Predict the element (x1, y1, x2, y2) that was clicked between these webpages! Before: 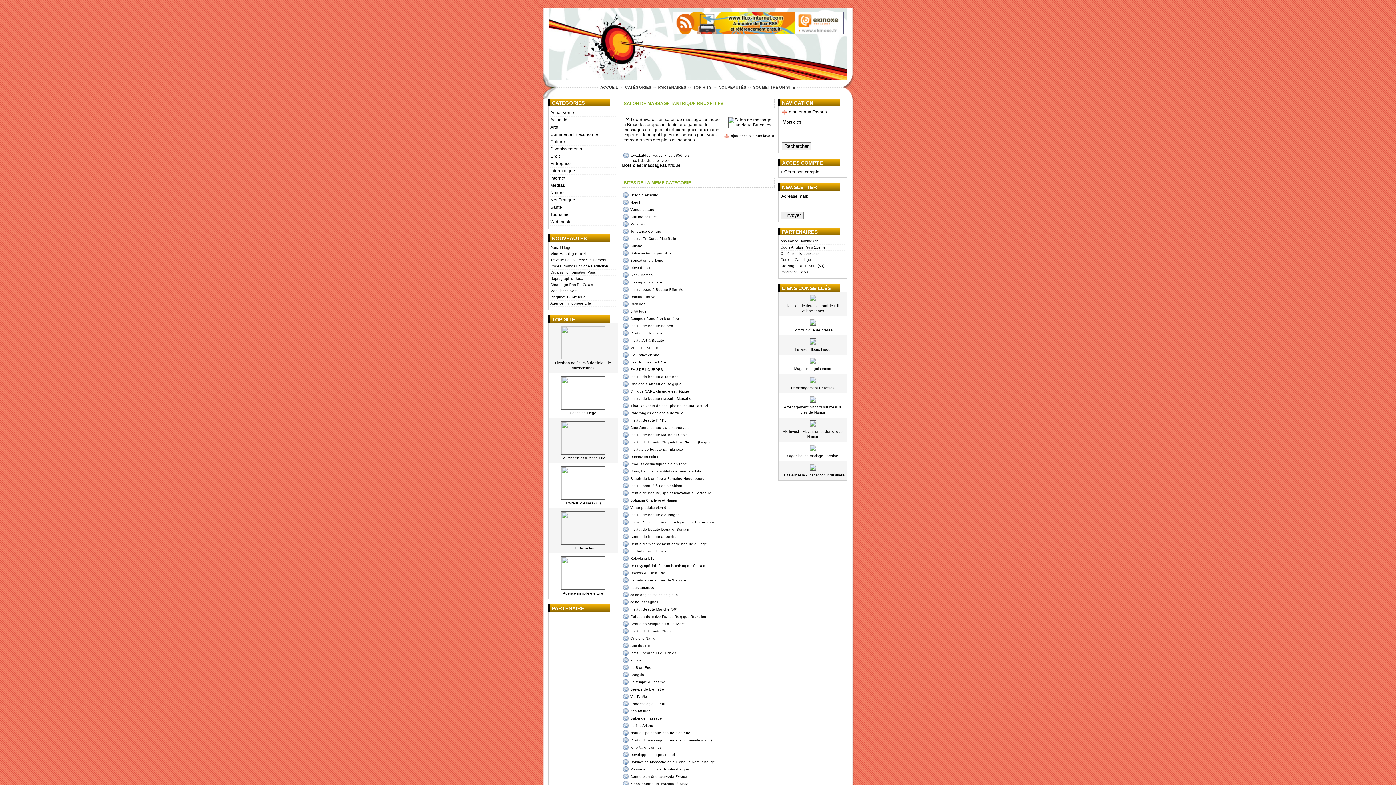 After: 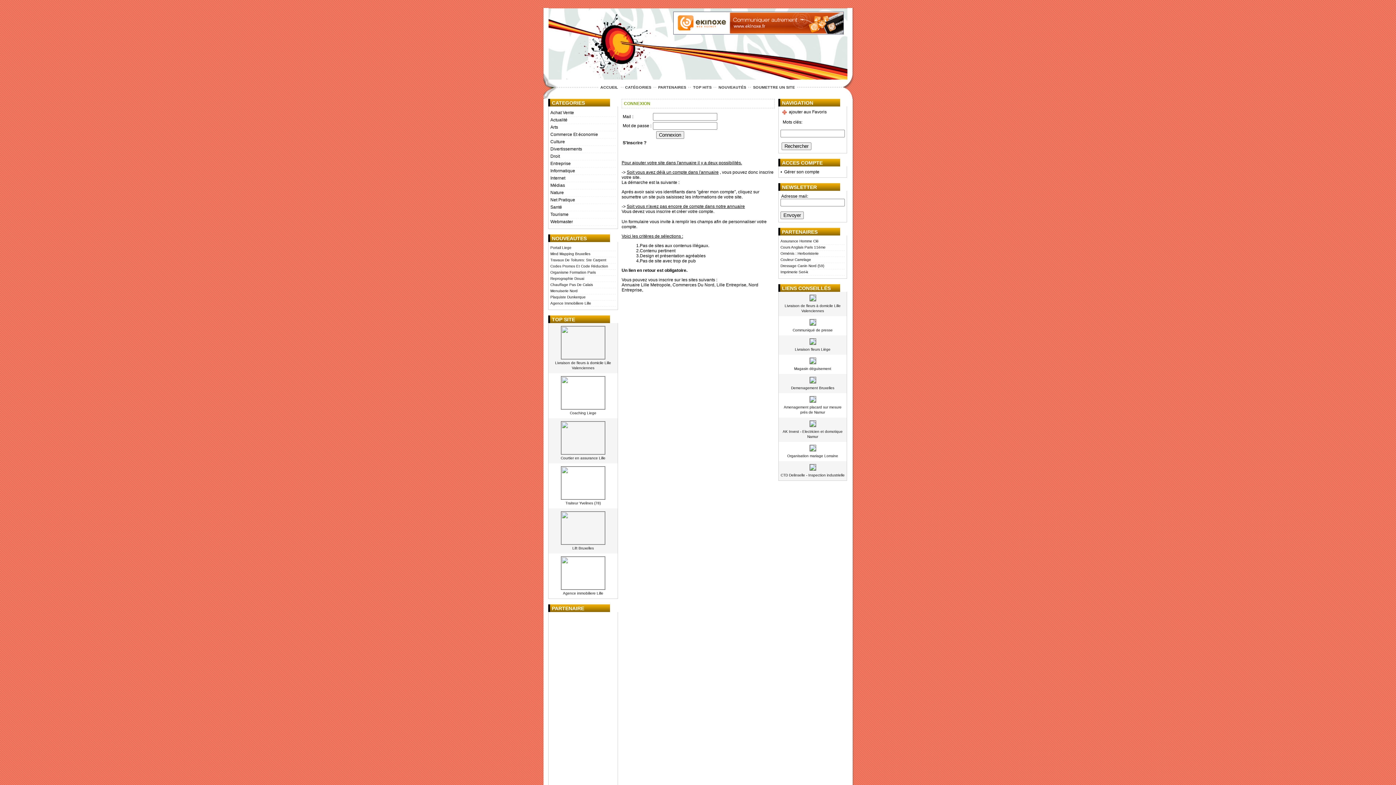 Action: label: Gérer son compte bbox: (784, 169, 819, 174)